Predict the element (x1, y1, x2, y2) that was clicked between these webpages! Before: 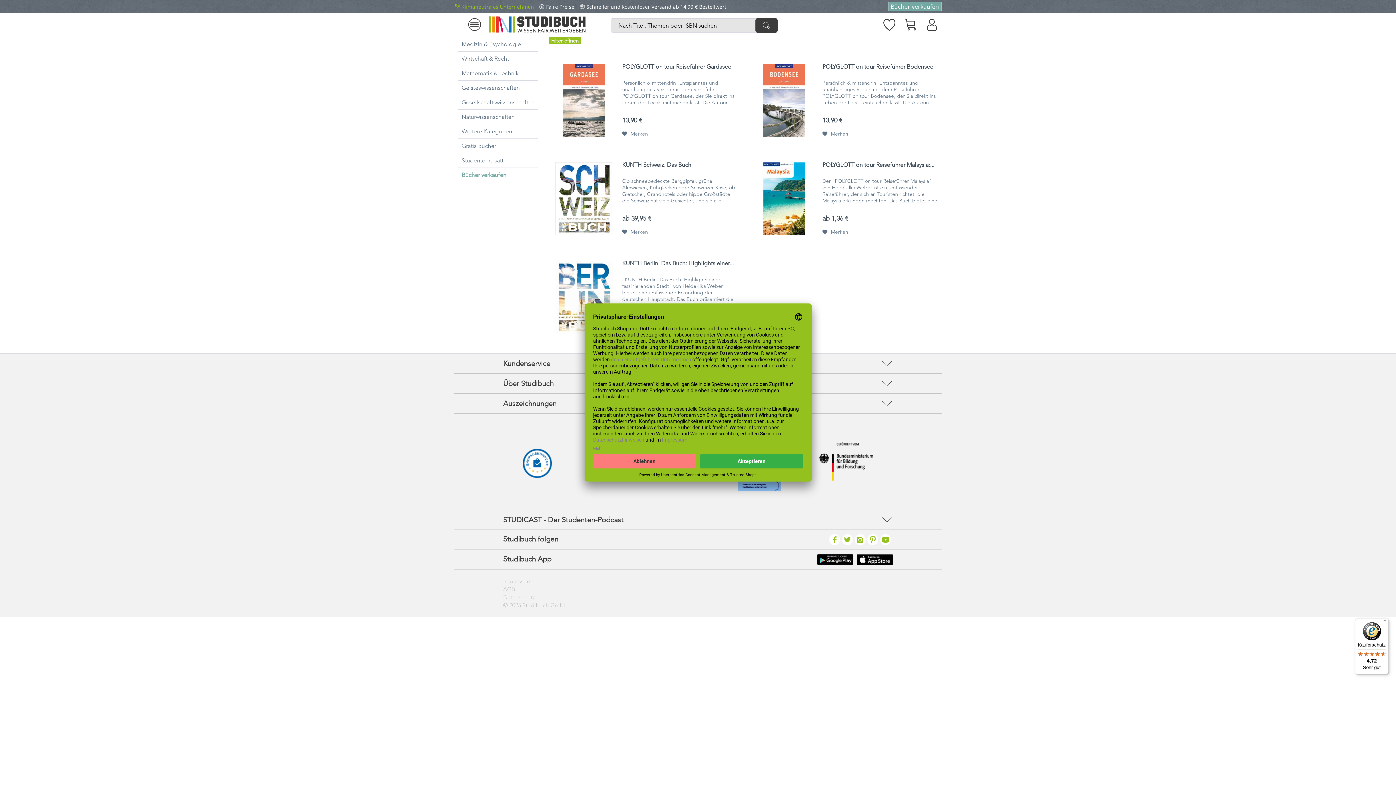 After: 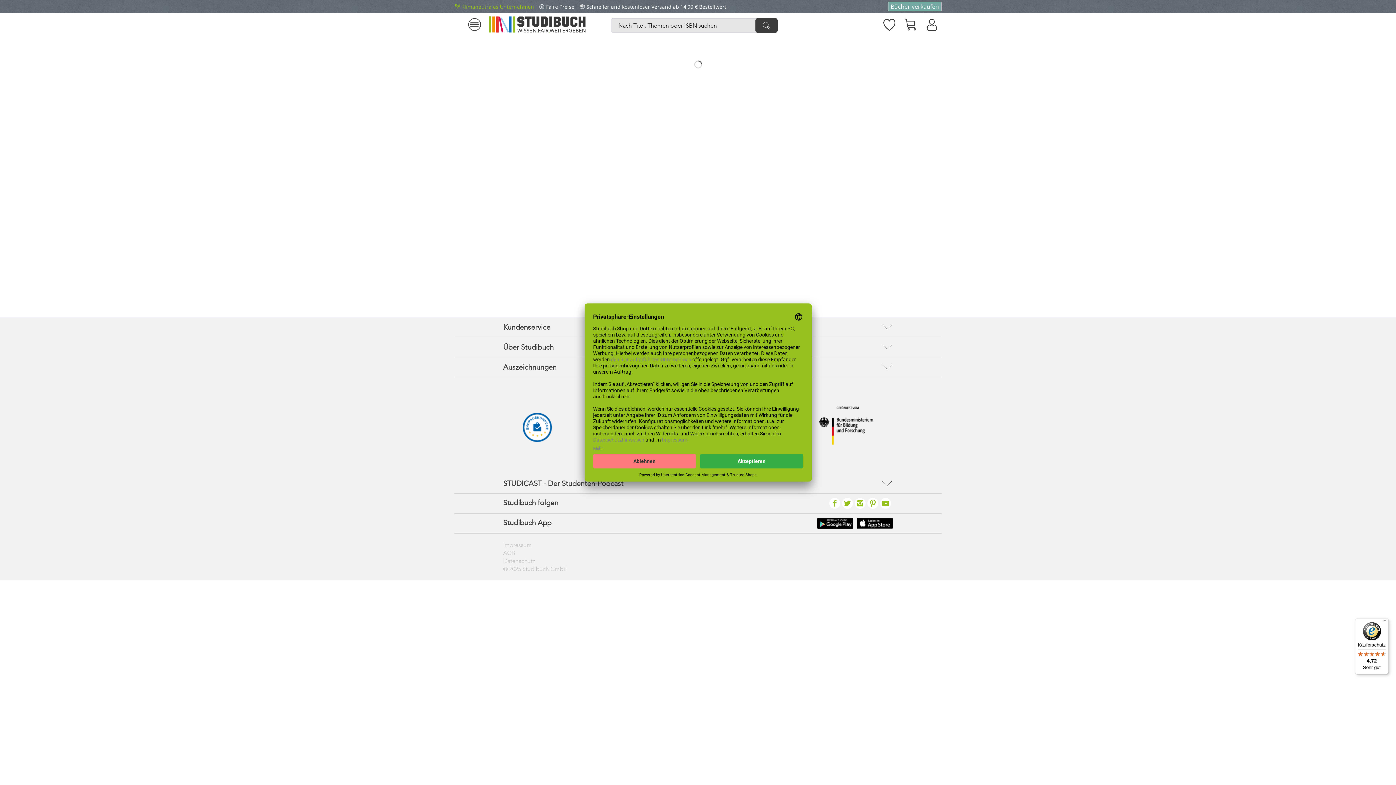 Action: label: Medizin & Psychologie bbox: (458, 37, 541, 51)